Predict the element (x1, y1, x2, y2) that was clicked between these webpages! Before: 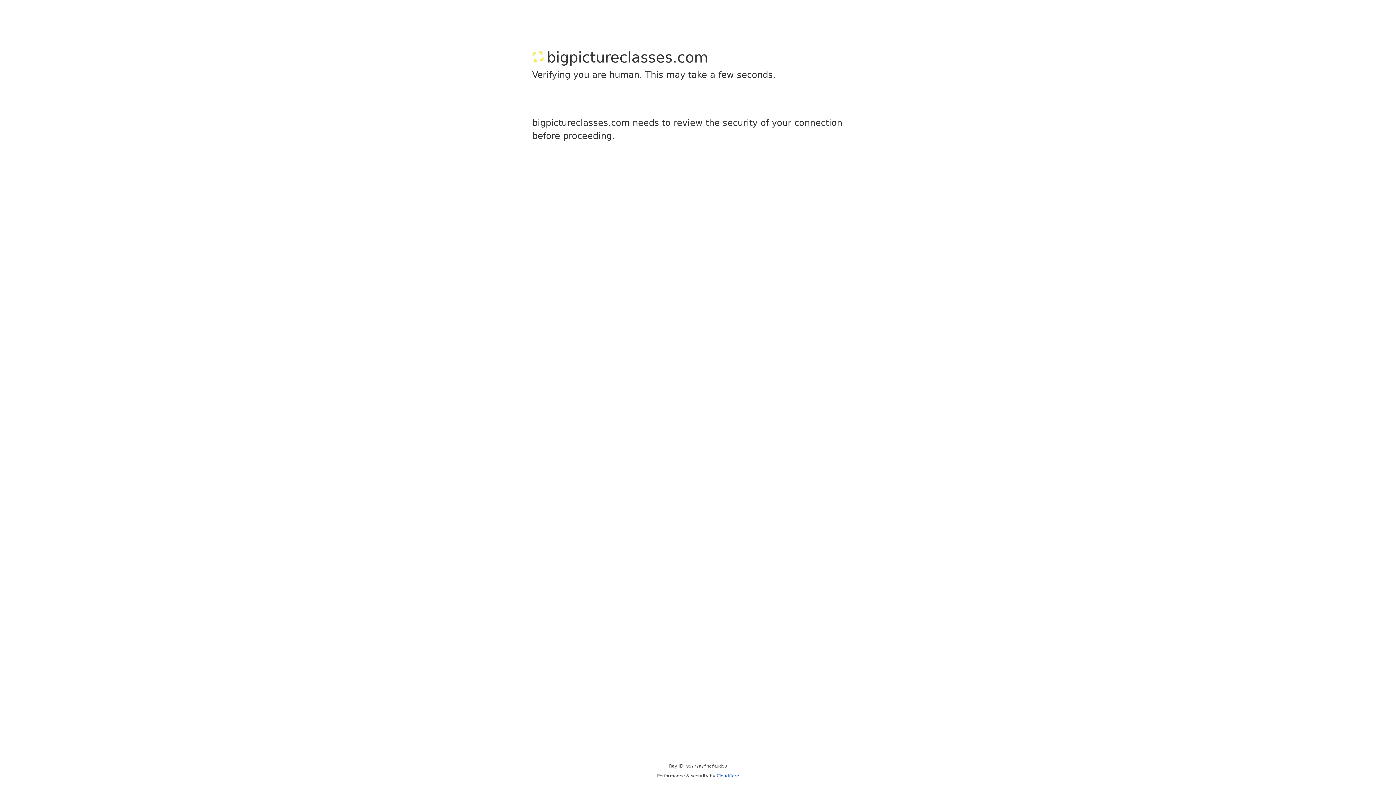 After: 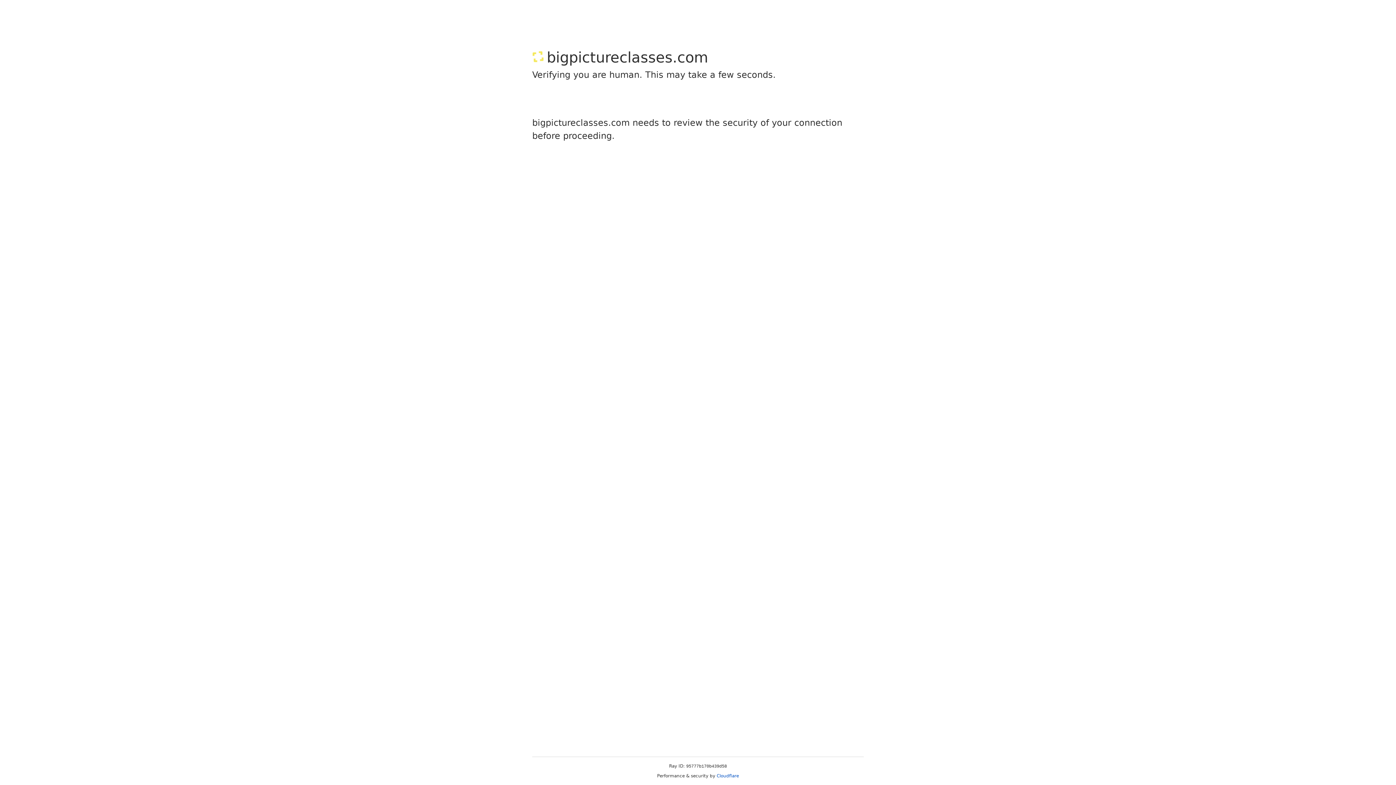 Action: label: Cloudflare bbox: (716, 773, 739, 778)